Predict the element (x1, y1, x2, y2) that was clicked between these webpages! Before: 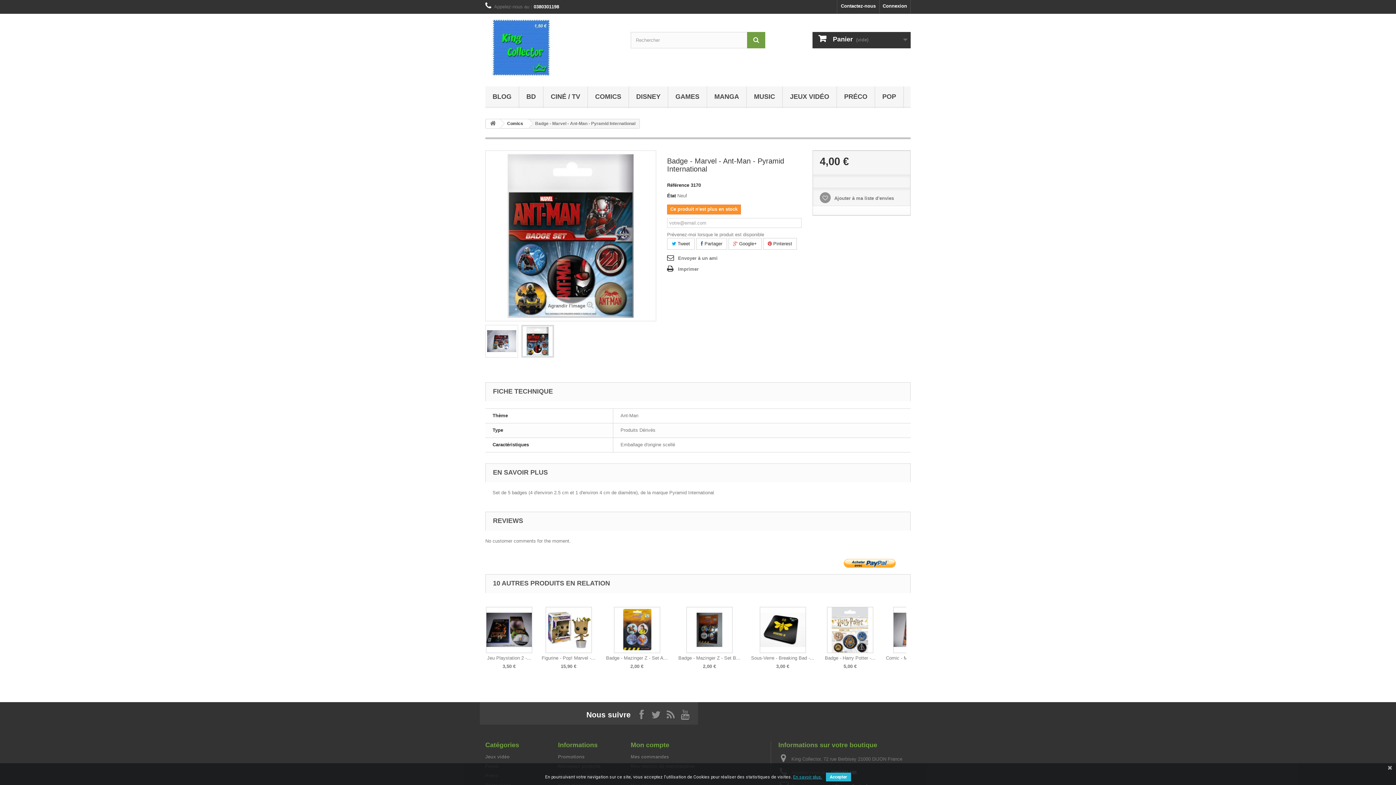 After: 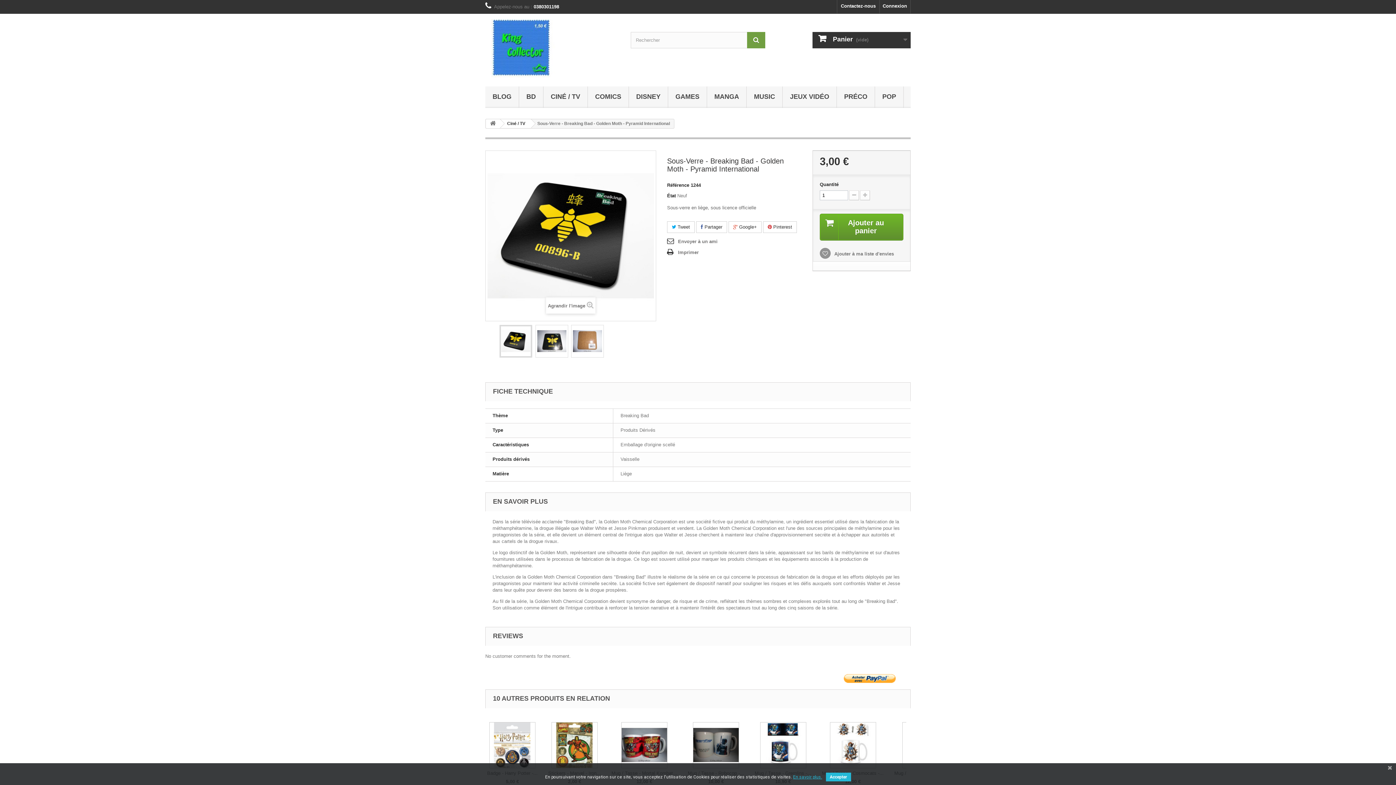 Action: label: Sous-Verre - Breaking Bad -... bbox: (751, 655, 814, 661)